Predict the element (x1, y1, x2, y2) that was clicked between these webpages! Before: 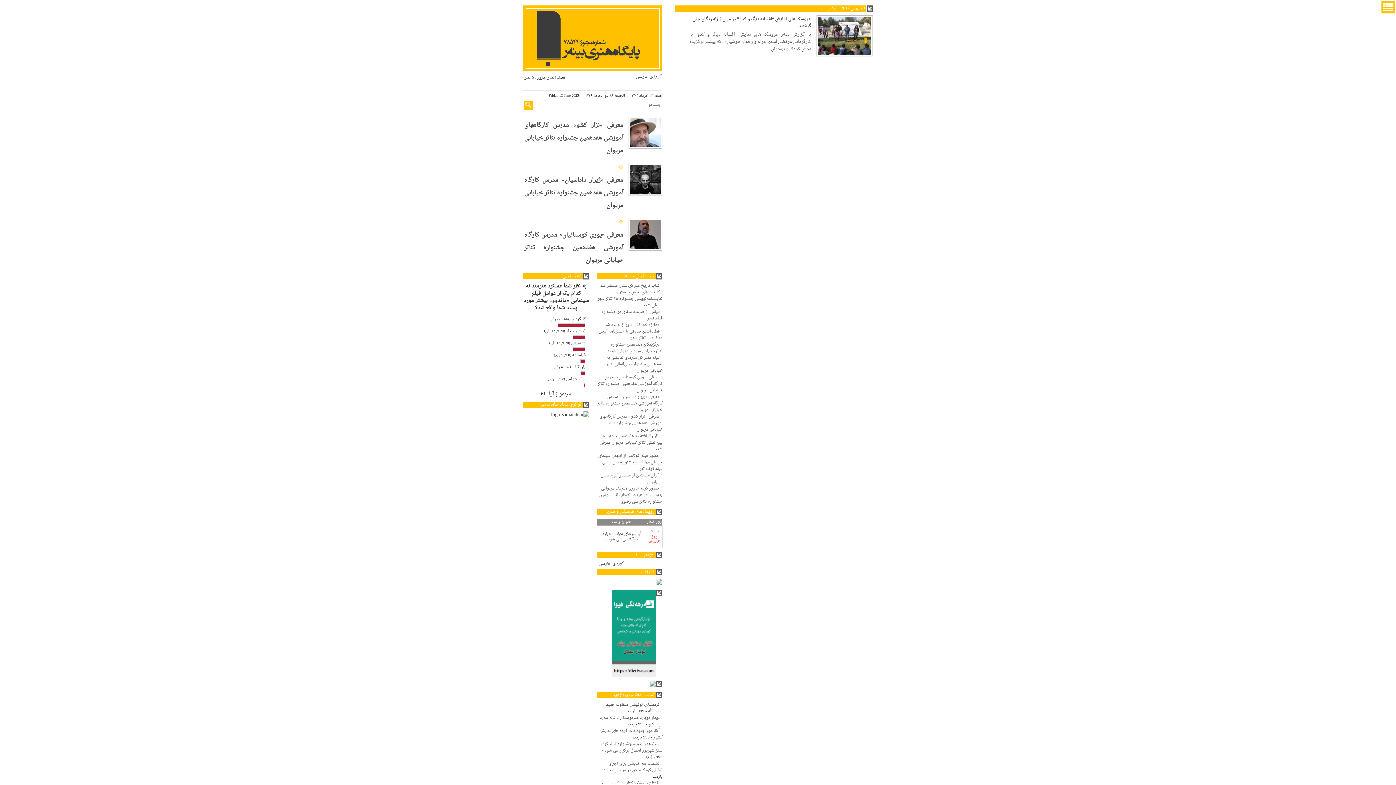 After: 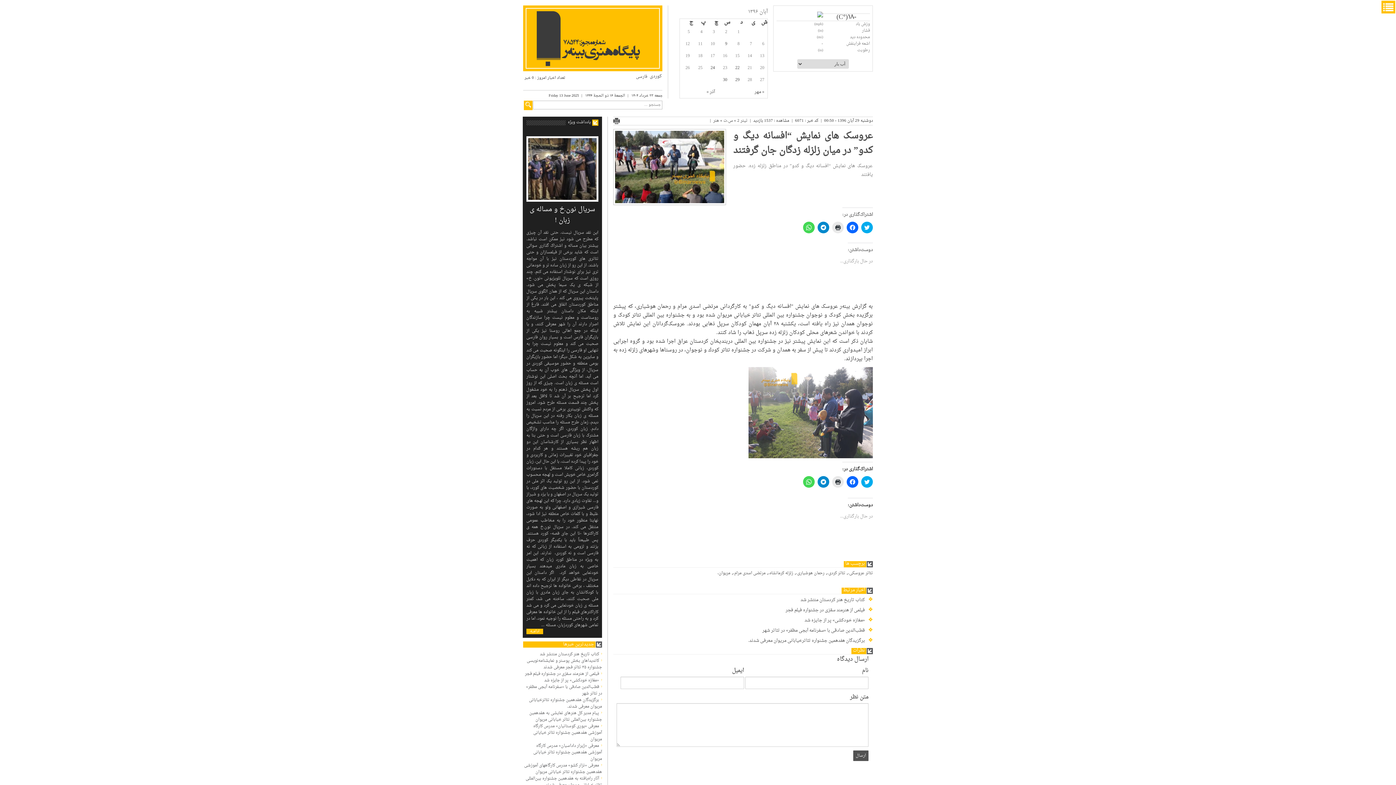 Action: bbox: (818, 31, 871, 41)